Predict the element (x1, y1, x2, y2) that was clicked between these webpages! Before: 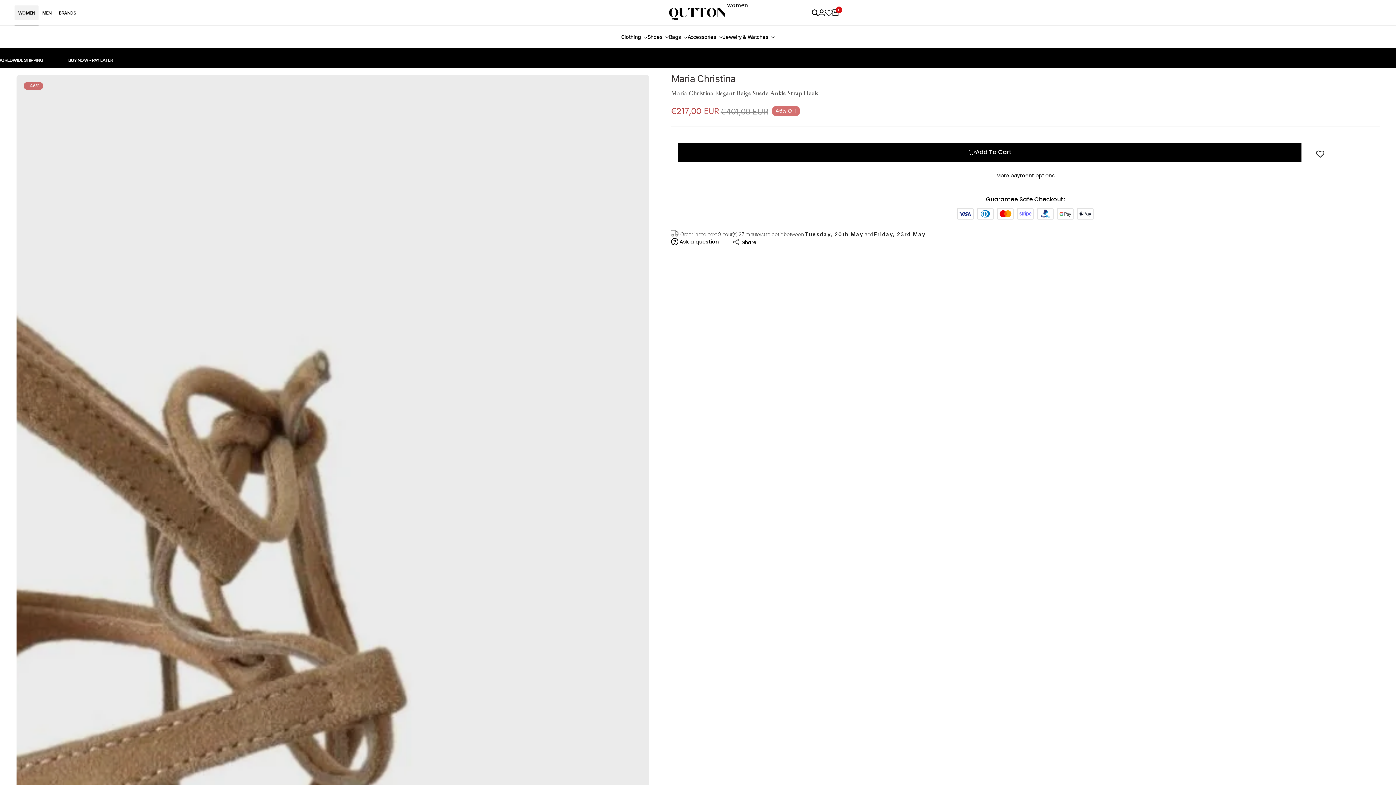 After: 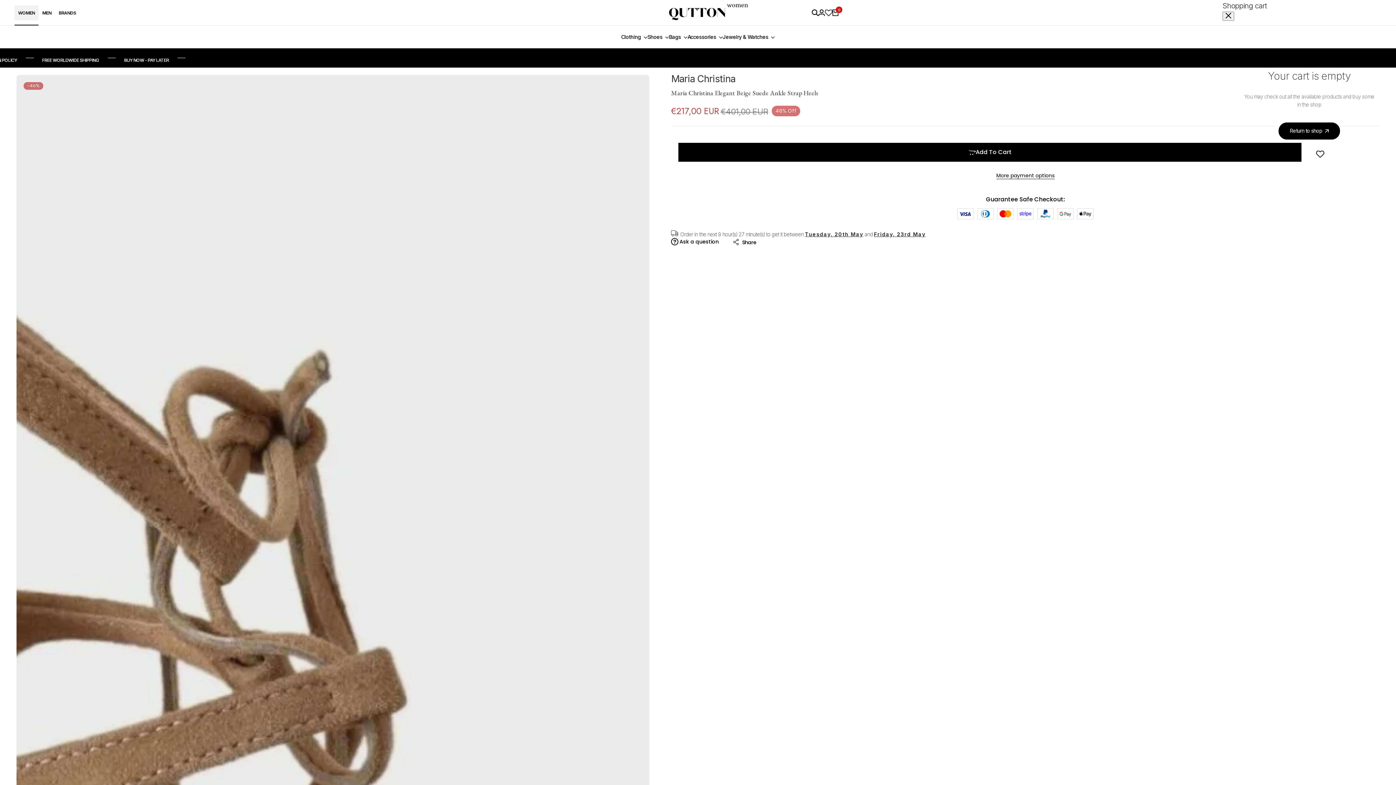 Action: bbox: (832, 9, 839, 16) label: 0